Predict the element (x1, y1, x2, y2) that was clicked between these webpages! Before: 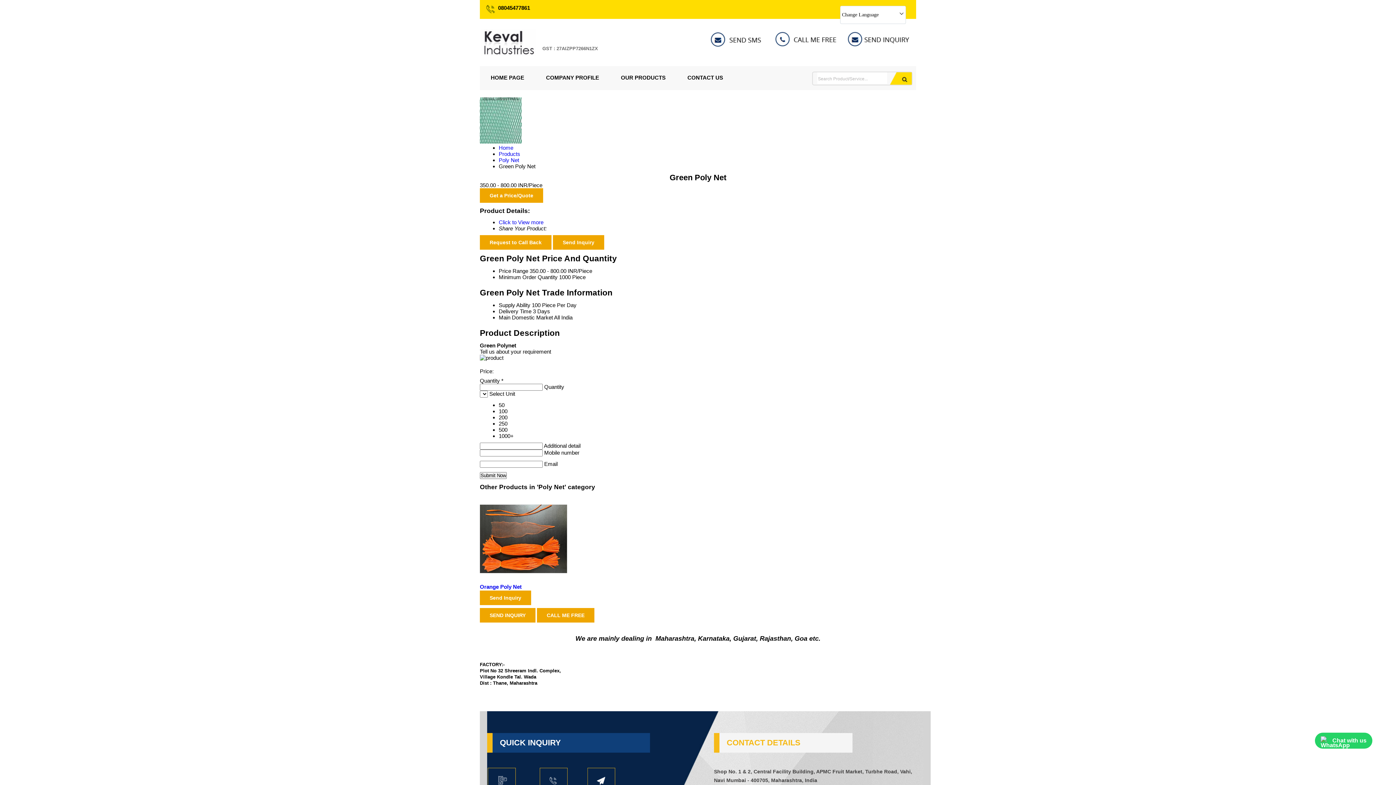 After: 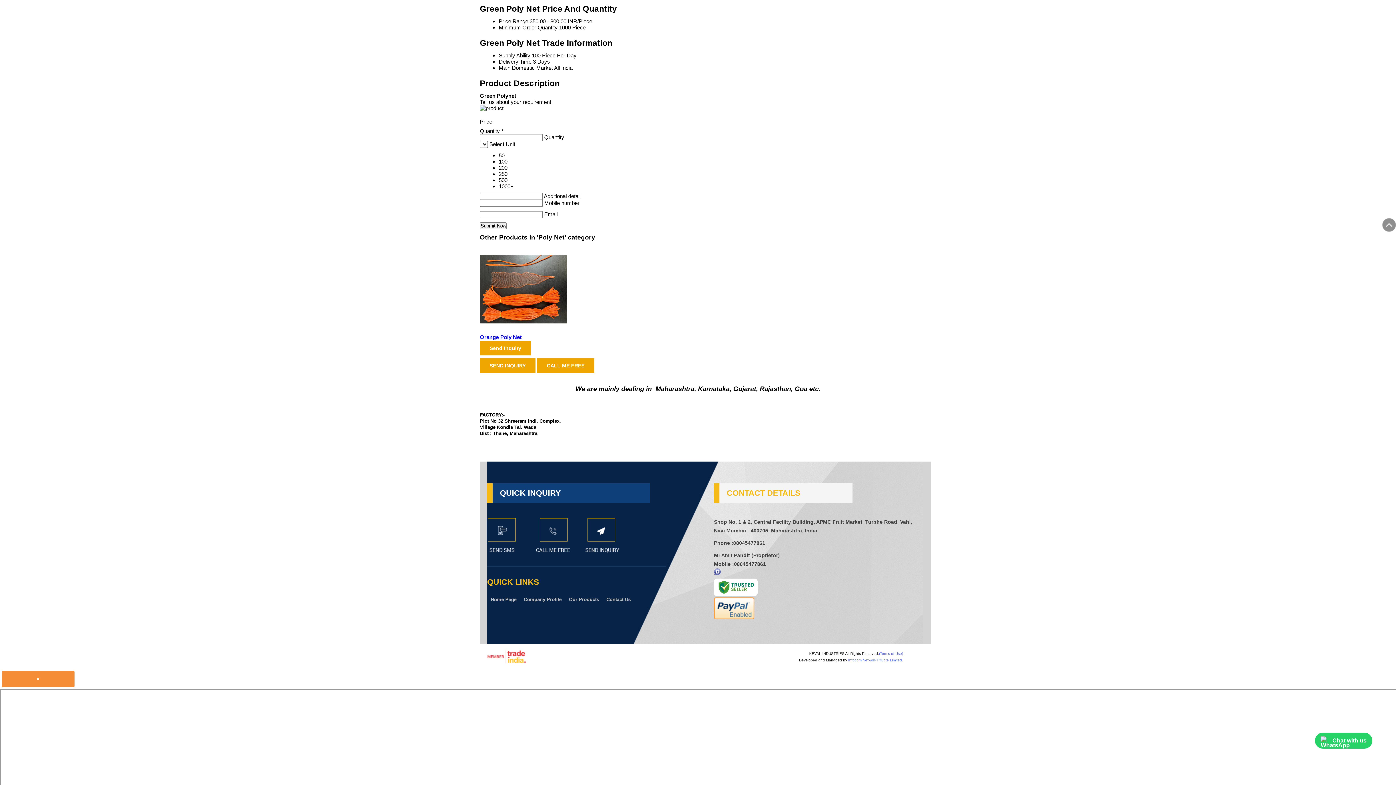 Action: label: Click to View more bbox: (498, 219, 543, 225)